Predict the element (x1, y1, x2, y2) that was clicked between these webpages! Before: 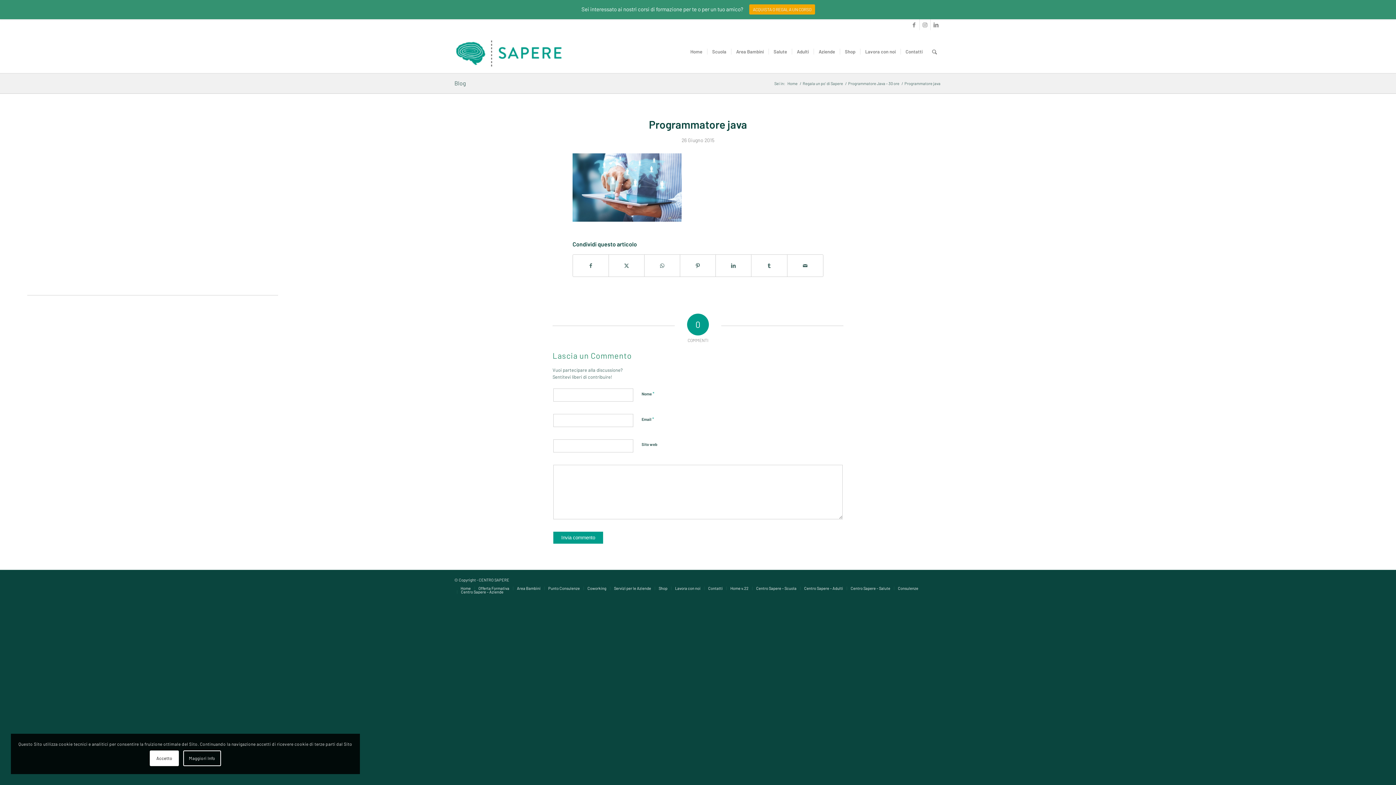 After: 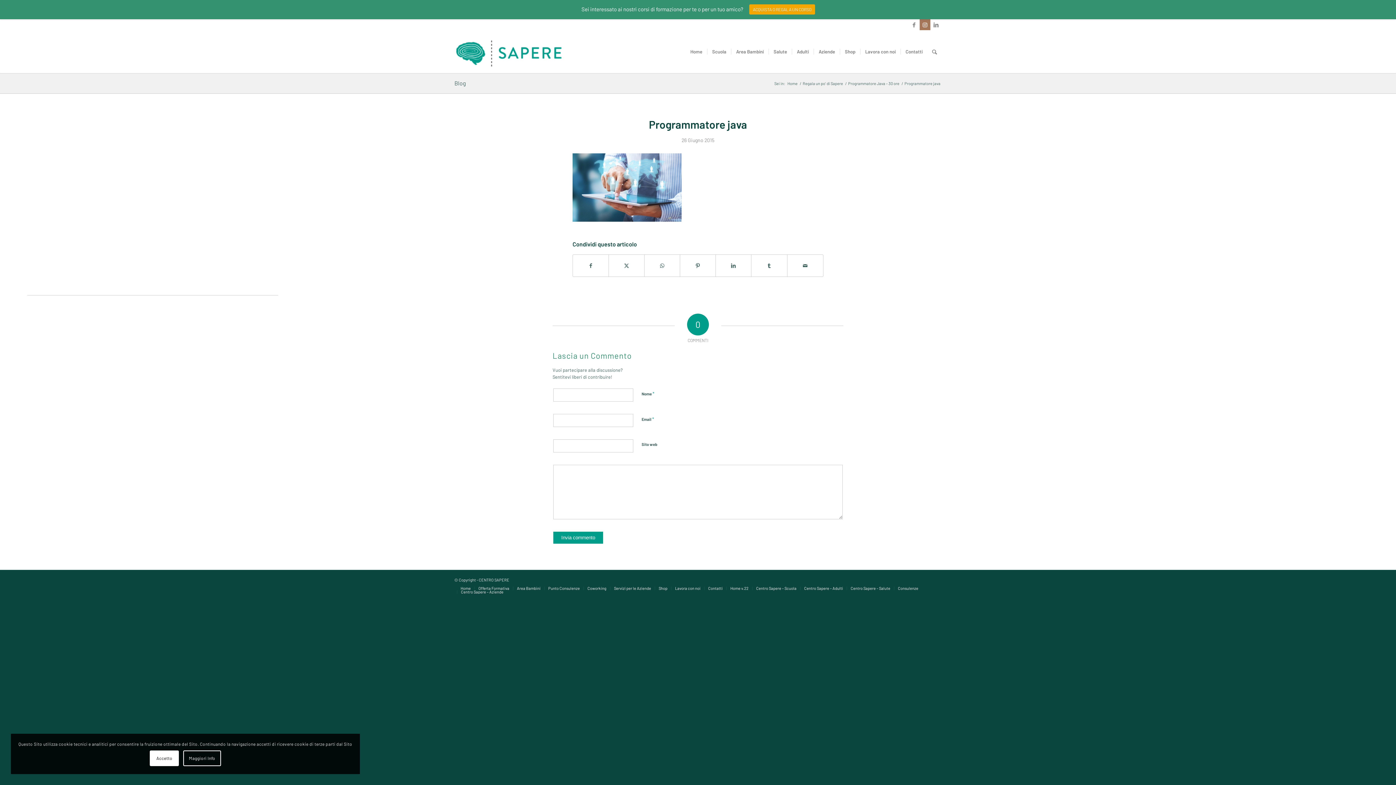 Action: bbox: (920, 19, 930, 30) label: Collegamento a Instagram